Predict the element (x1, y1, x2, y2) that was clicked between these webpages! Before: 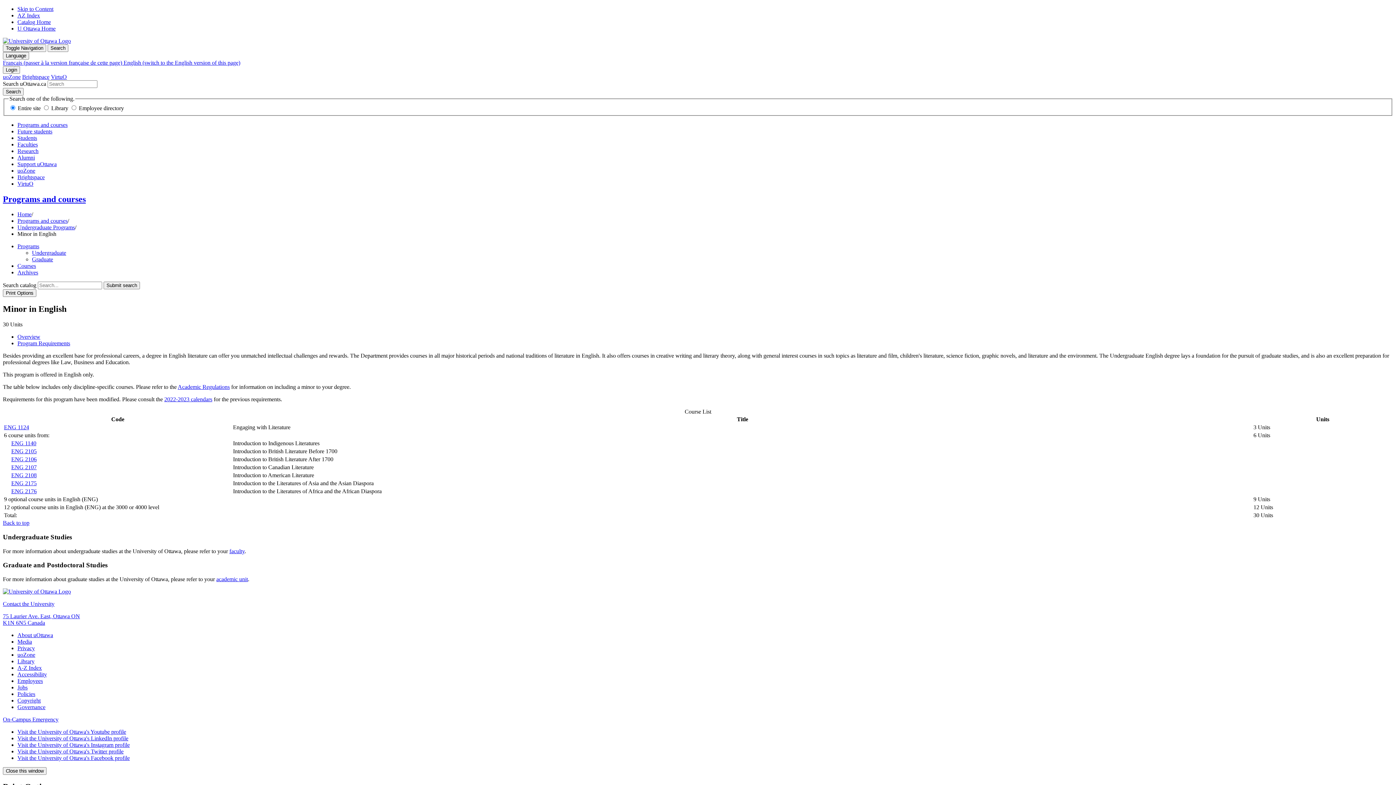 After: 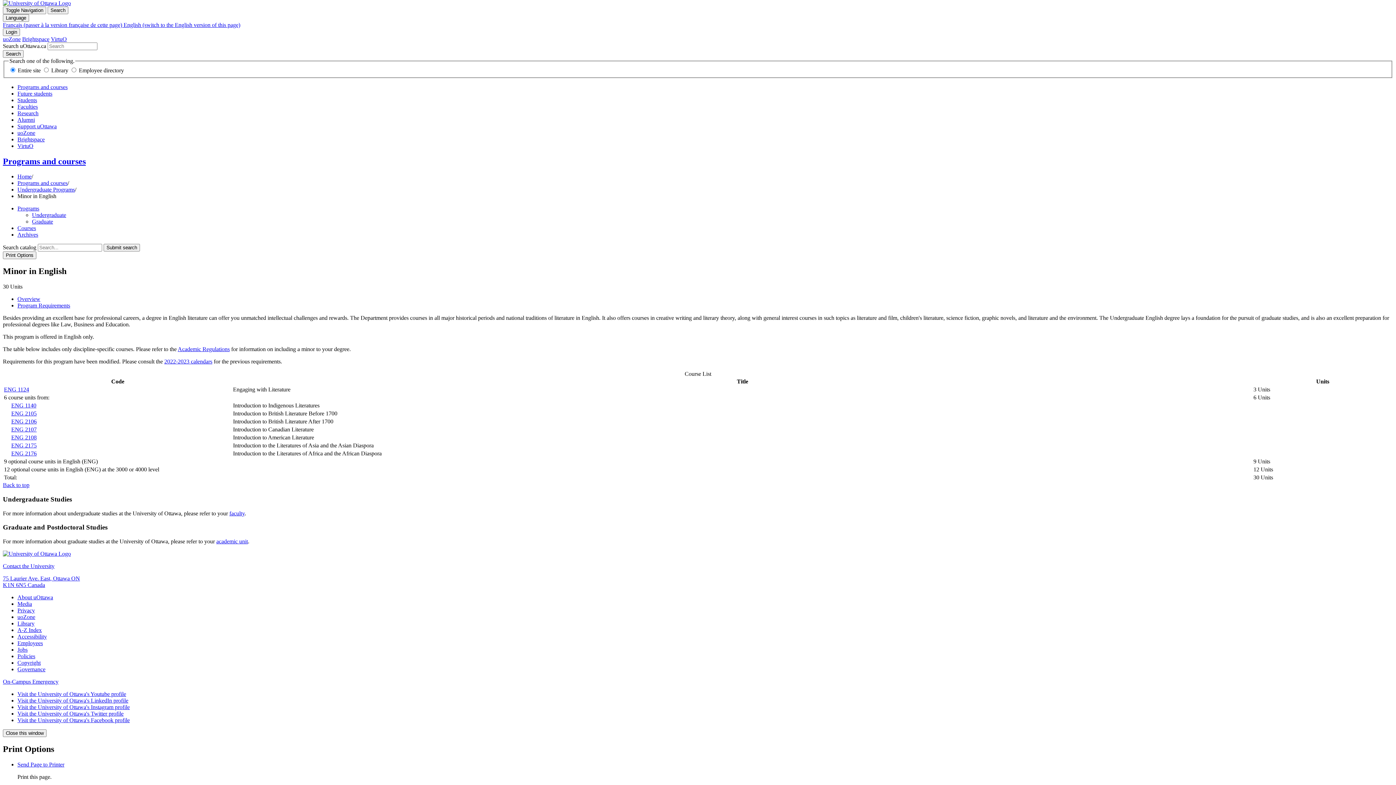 Action: label: Back to top bbox: (2, 520, 29, 526)